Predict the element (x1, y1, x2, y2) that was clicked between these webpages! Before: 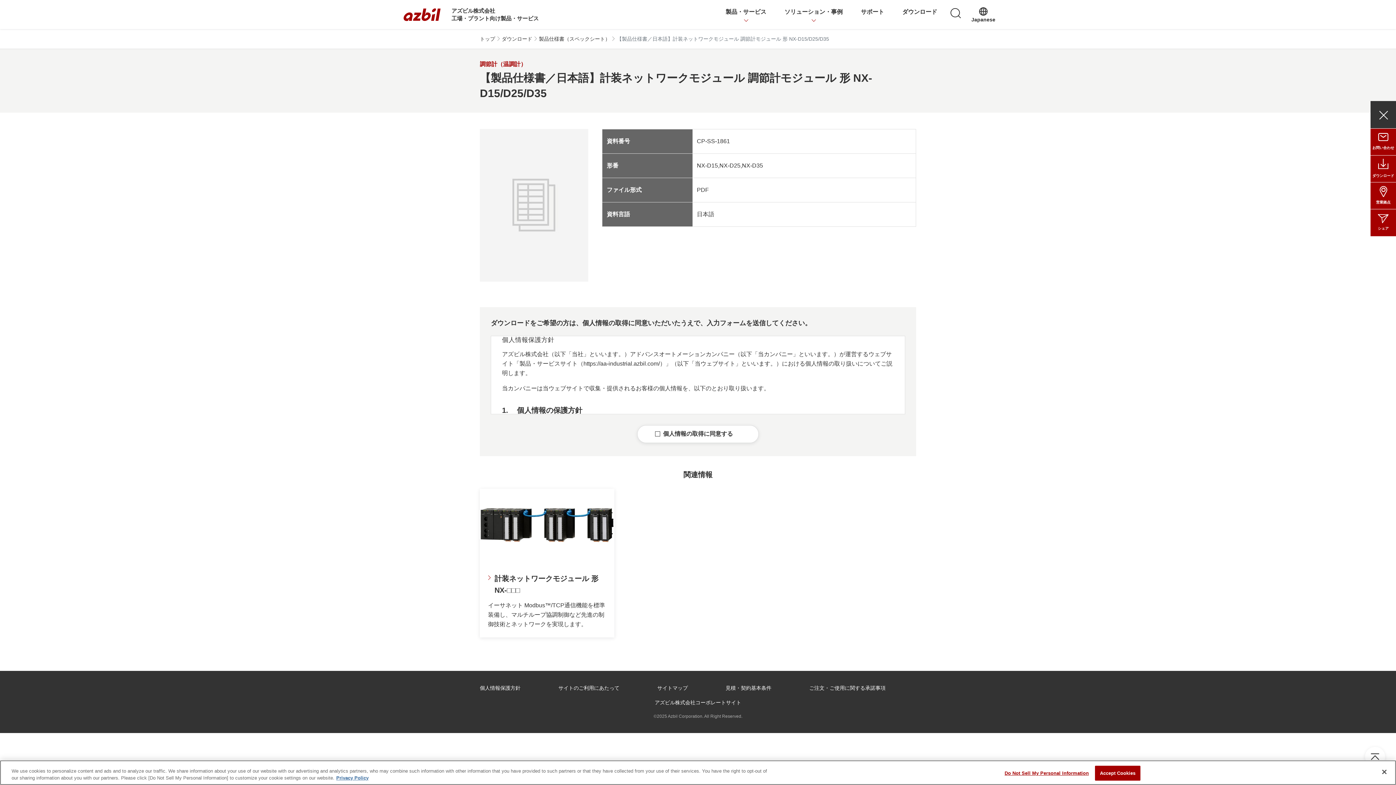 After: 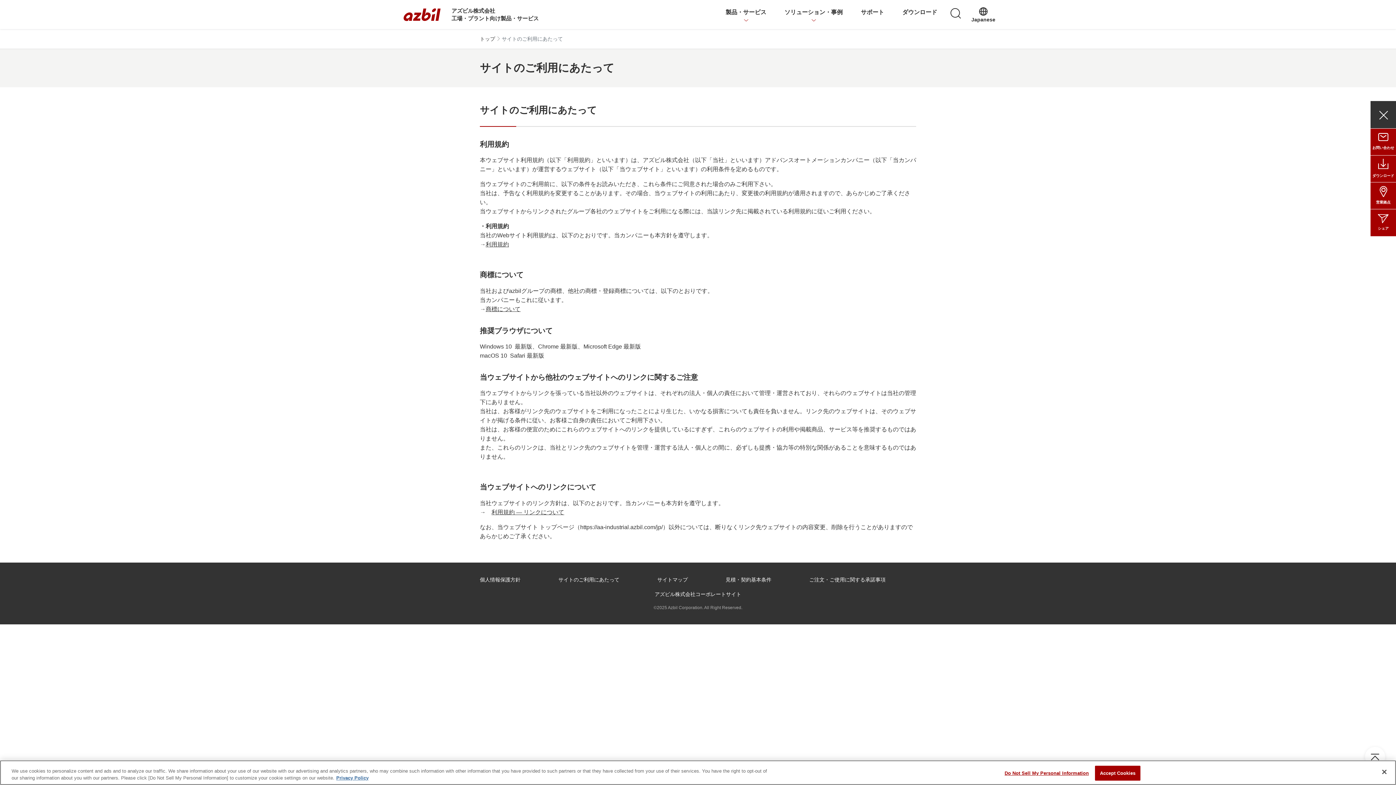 Action: bbox: (558, 684, 619, 692) label: サイトのご利用にあたって